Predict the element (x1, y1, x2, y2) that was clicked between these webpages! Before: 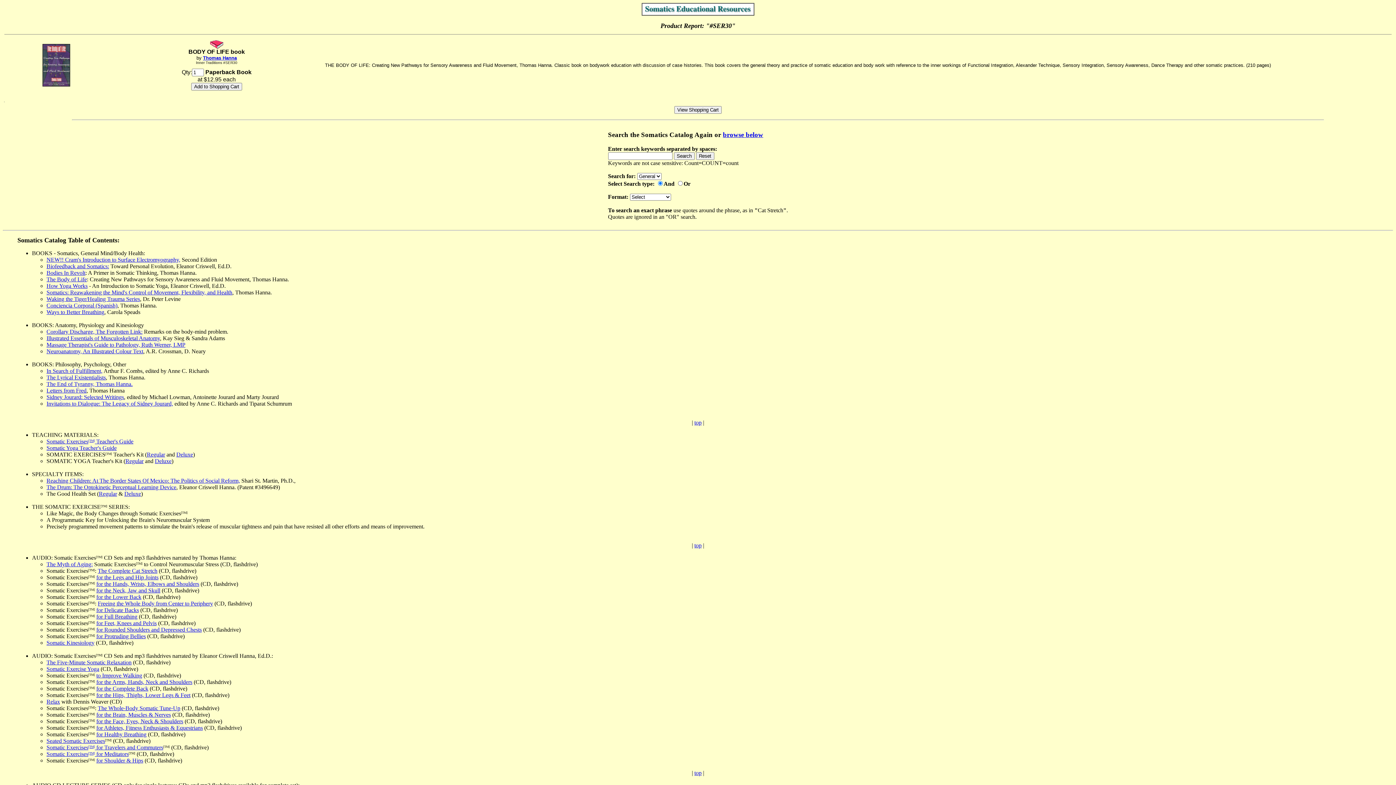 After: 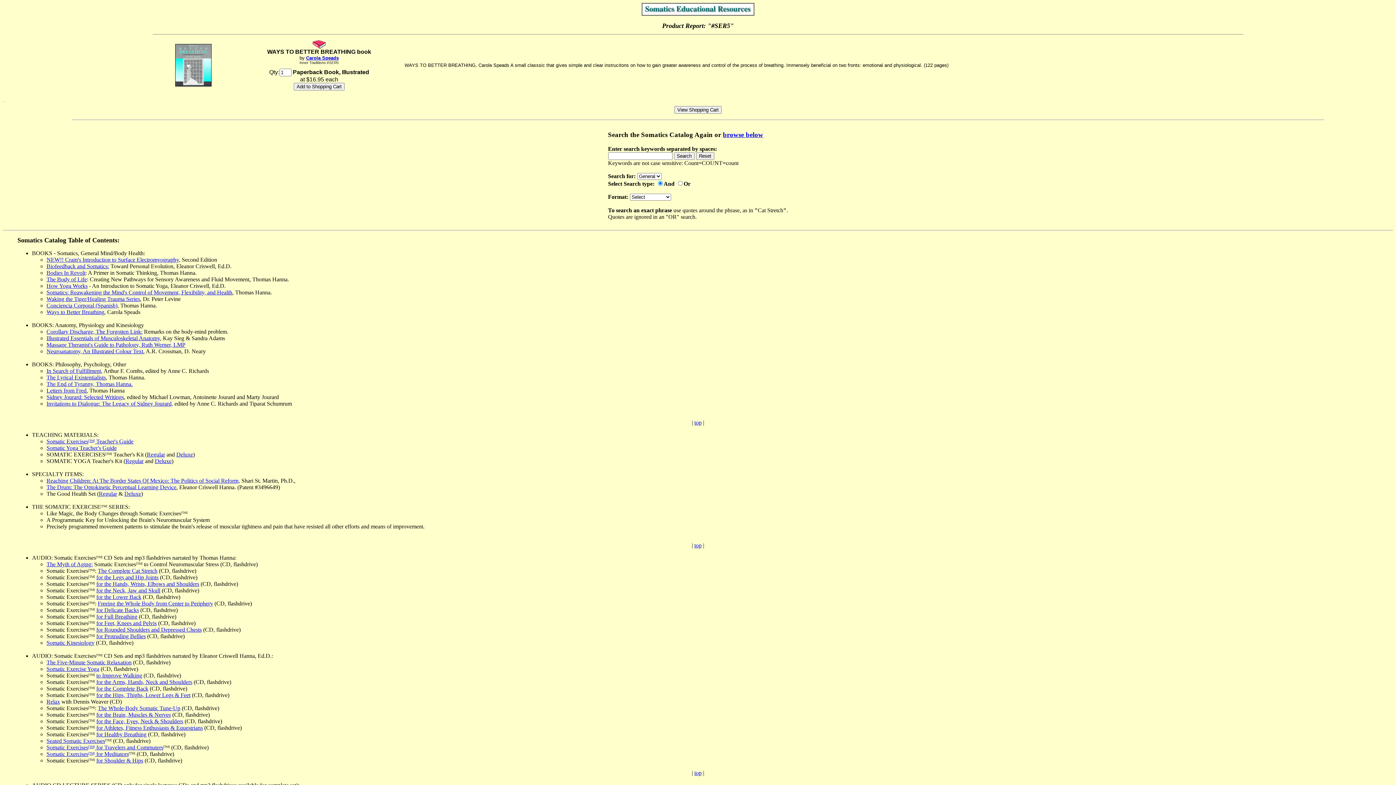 Action: label: Ways to Better Breathing bbox: (46, 309, 104, 315)